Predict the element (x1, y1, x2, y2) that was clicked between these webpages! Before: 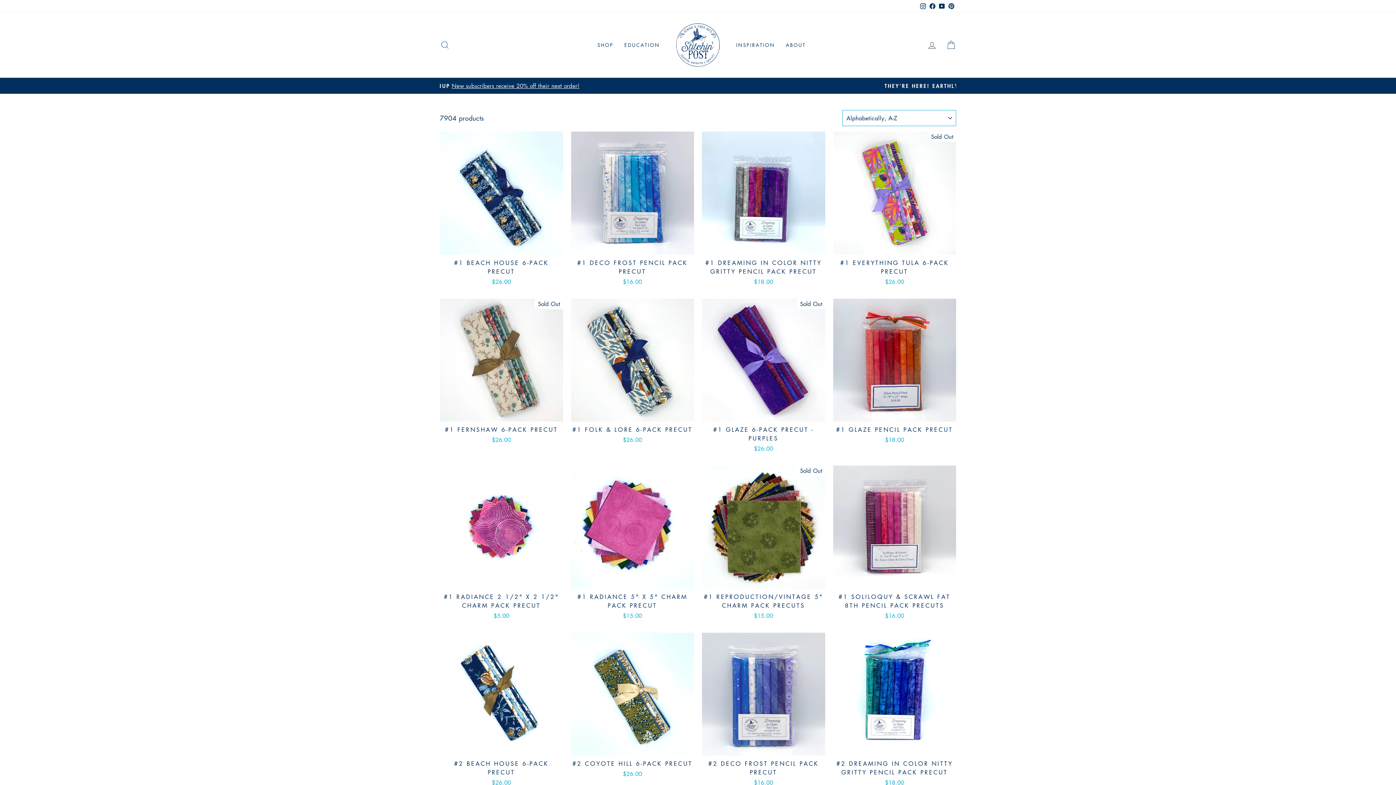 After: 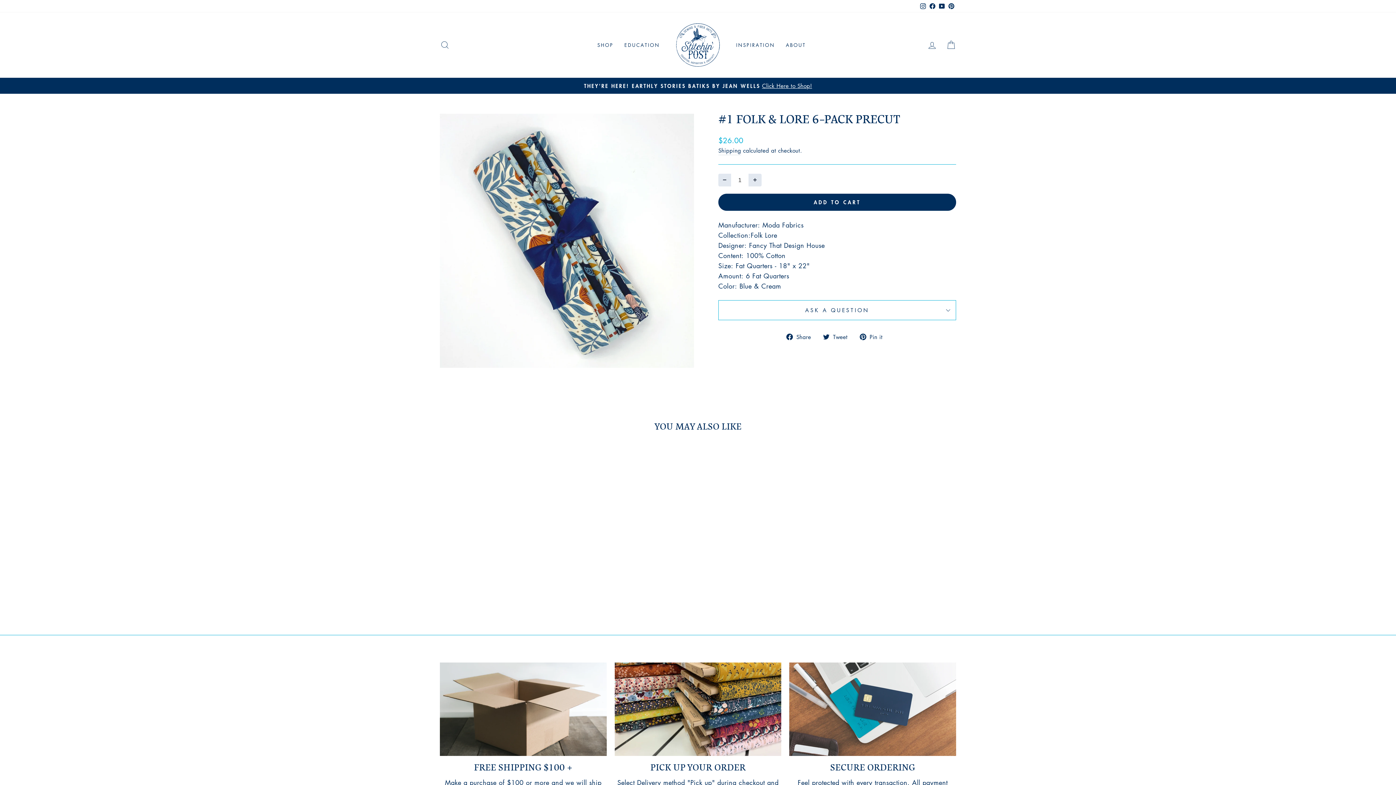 Action: label: #1 FOLK & LORE 6-PACK PRECUT
$26.00 bbox: (571, 298, 694, 446)